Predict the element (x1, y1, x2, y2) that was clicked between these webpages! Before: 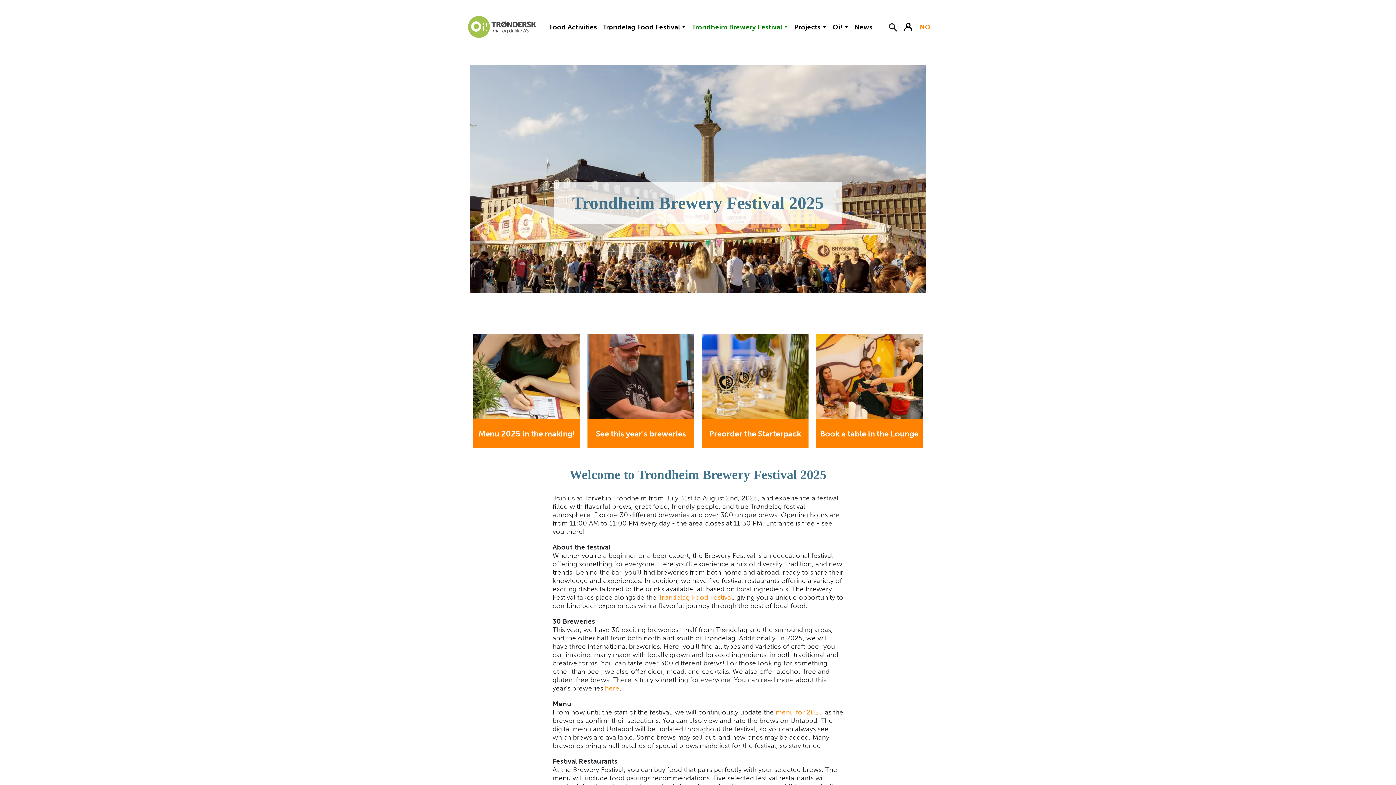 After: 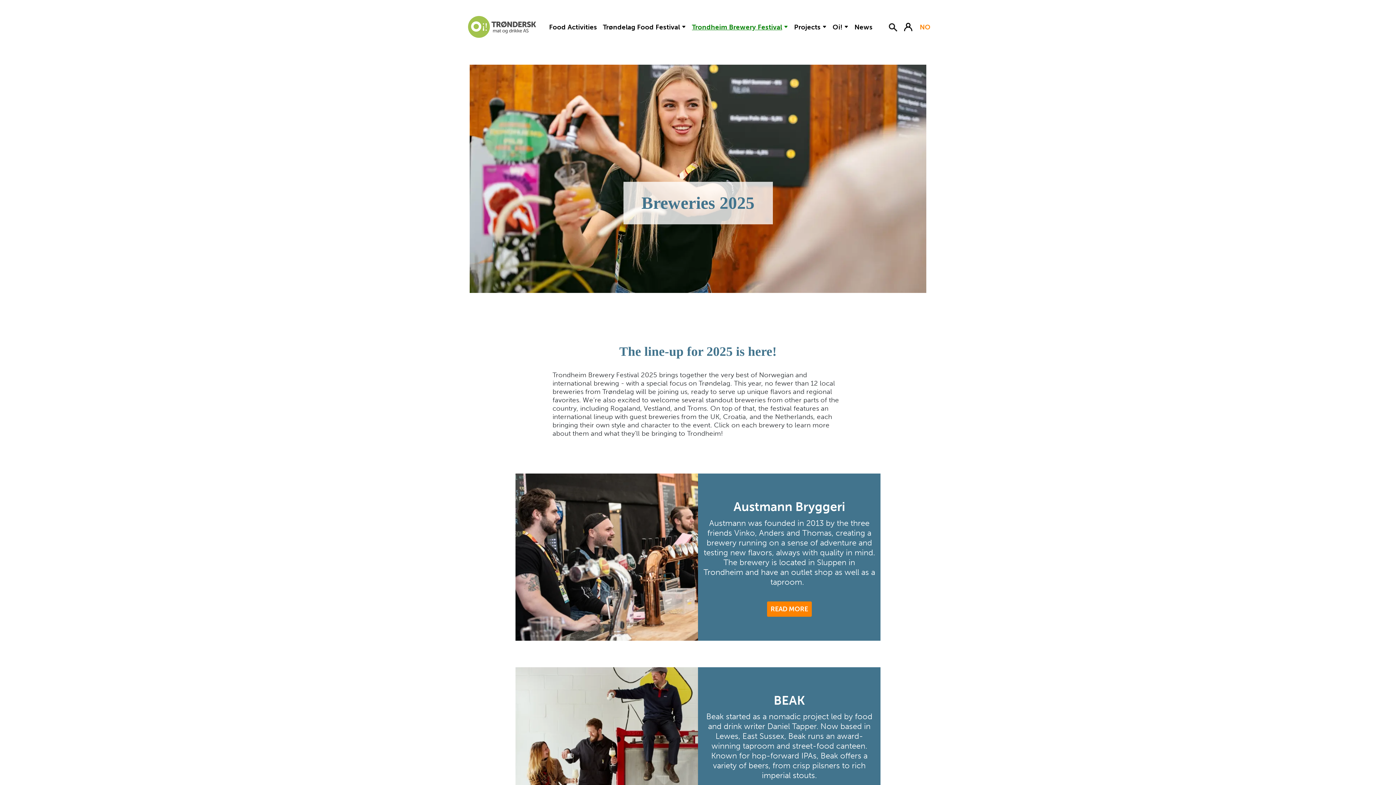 Action: bbox: (605, 684, 619, 692) label: here